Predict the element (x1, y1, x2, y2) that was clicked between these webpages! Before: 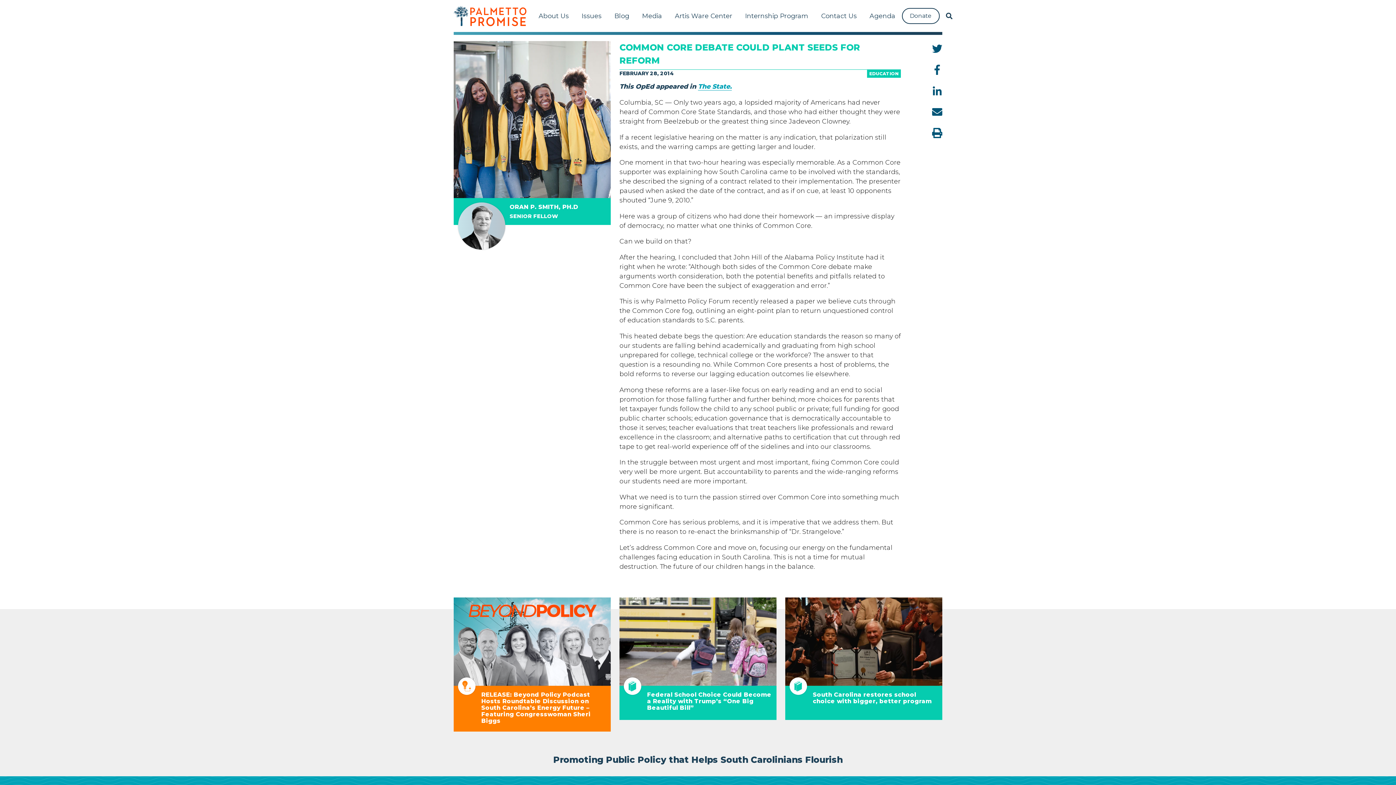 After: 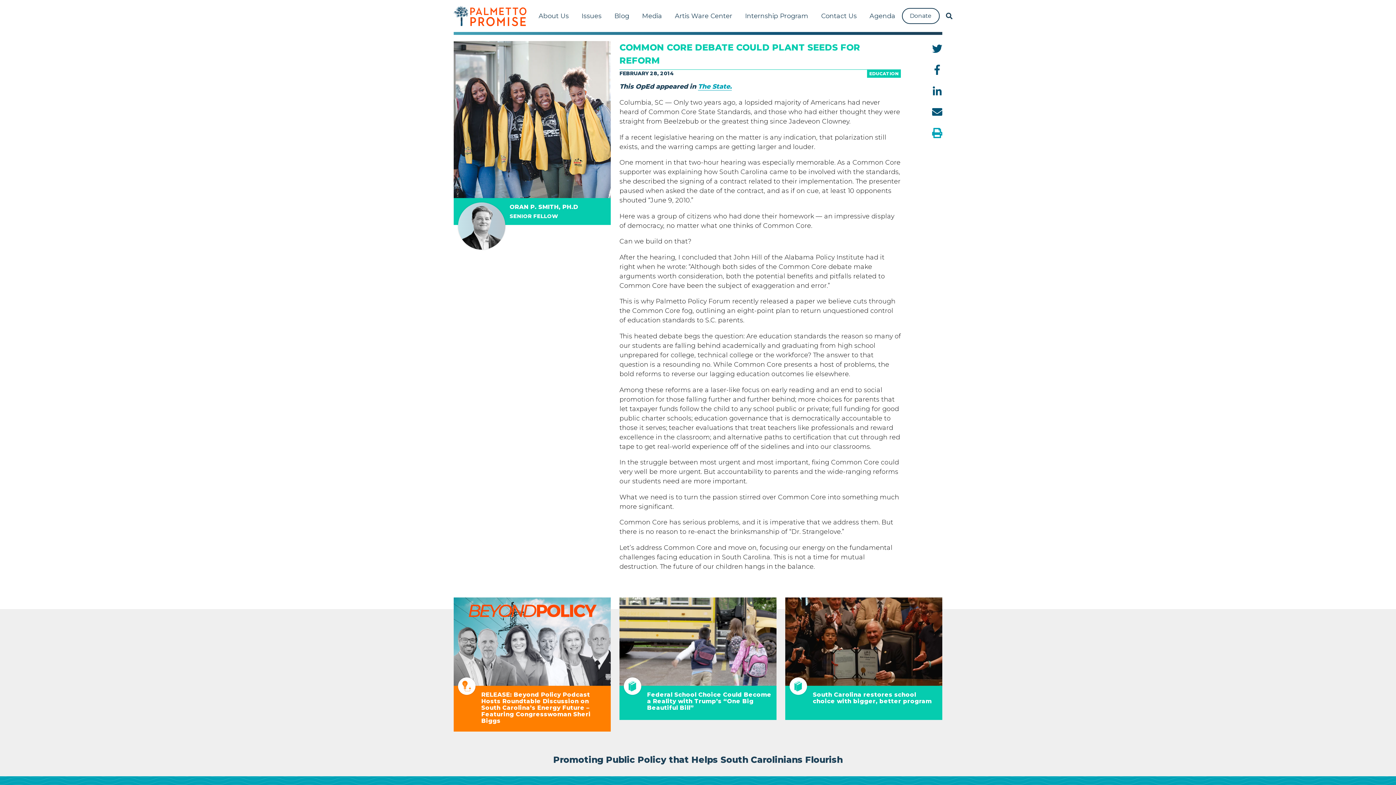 Action: bbox: (932, 127, 942, 139)